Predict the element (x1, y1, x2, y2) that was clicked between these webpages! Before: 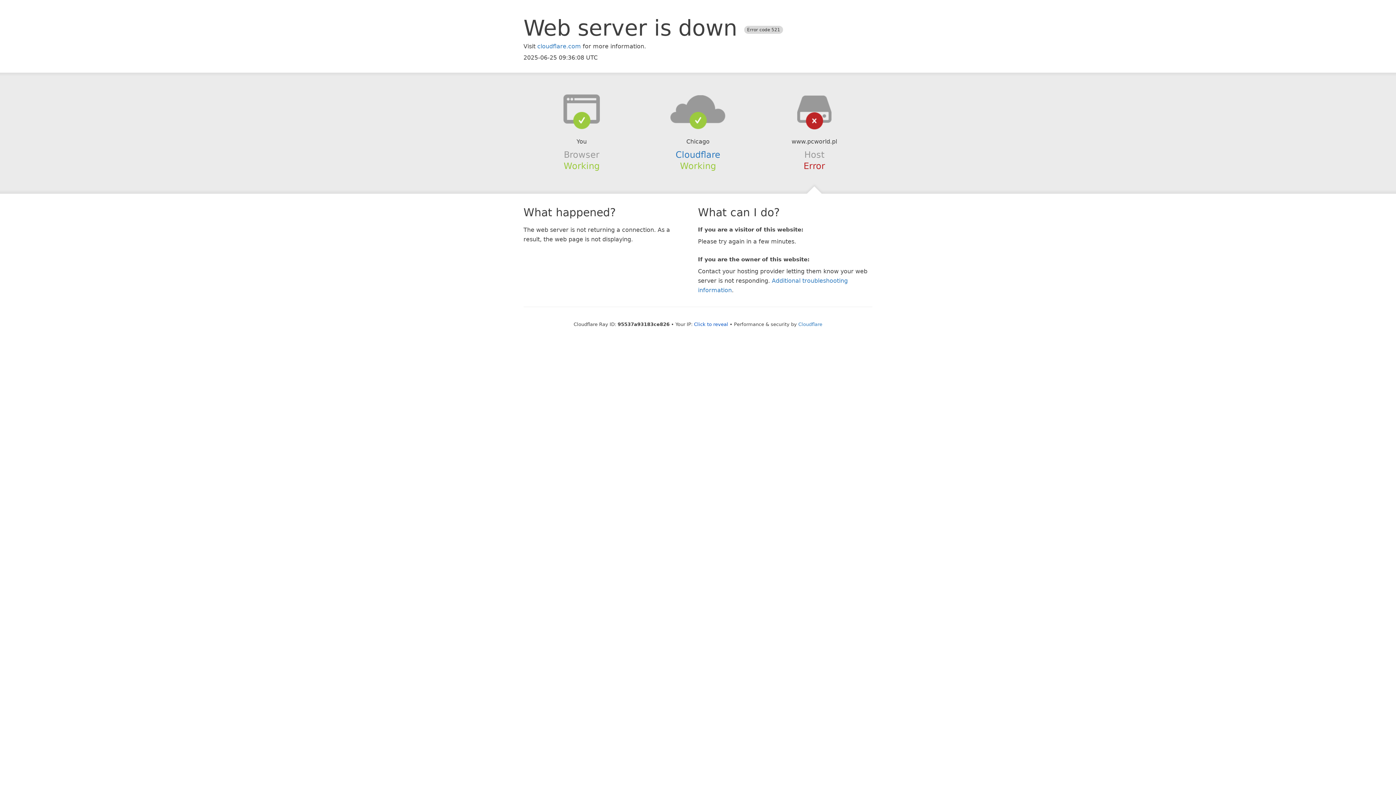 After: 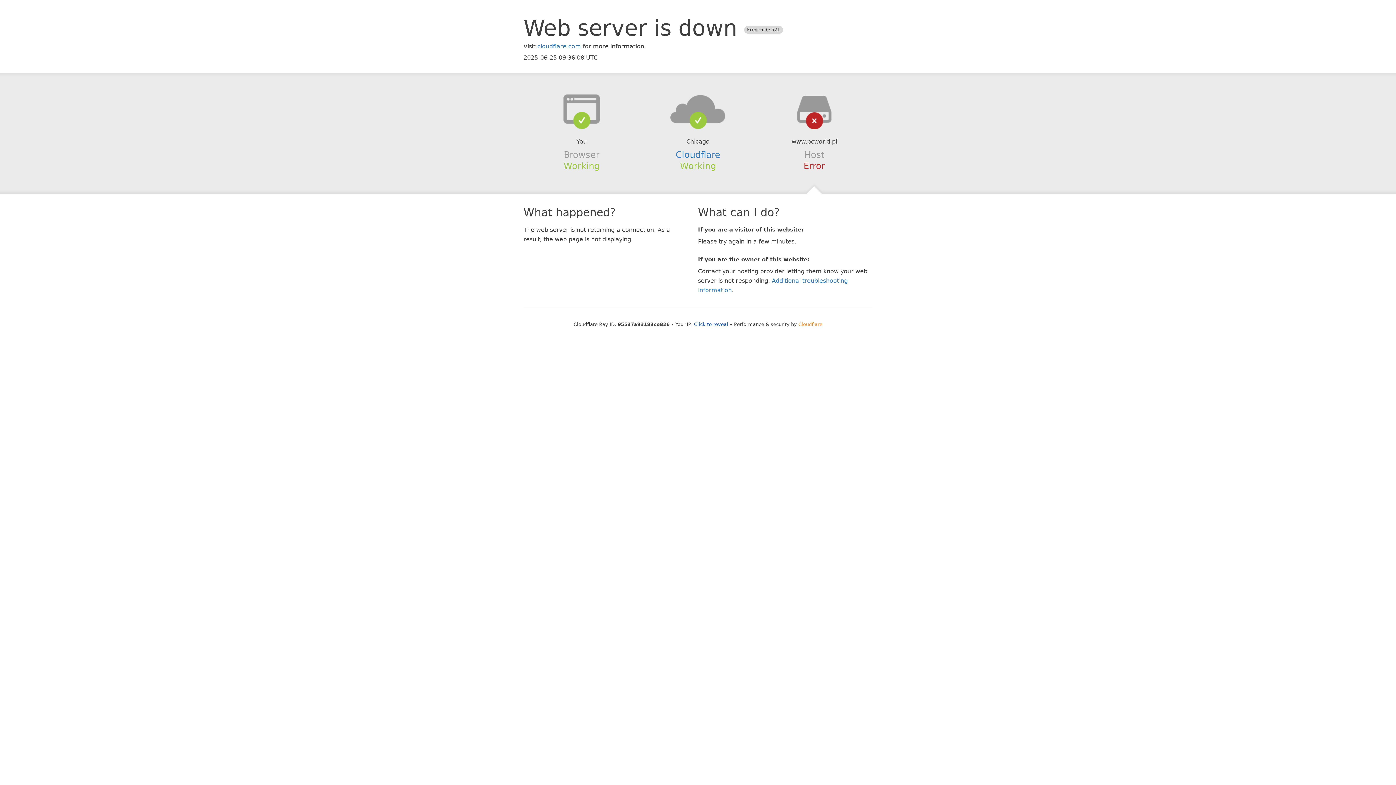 Action: label: Cloudflare bbox: (798, 321, 822, 327)